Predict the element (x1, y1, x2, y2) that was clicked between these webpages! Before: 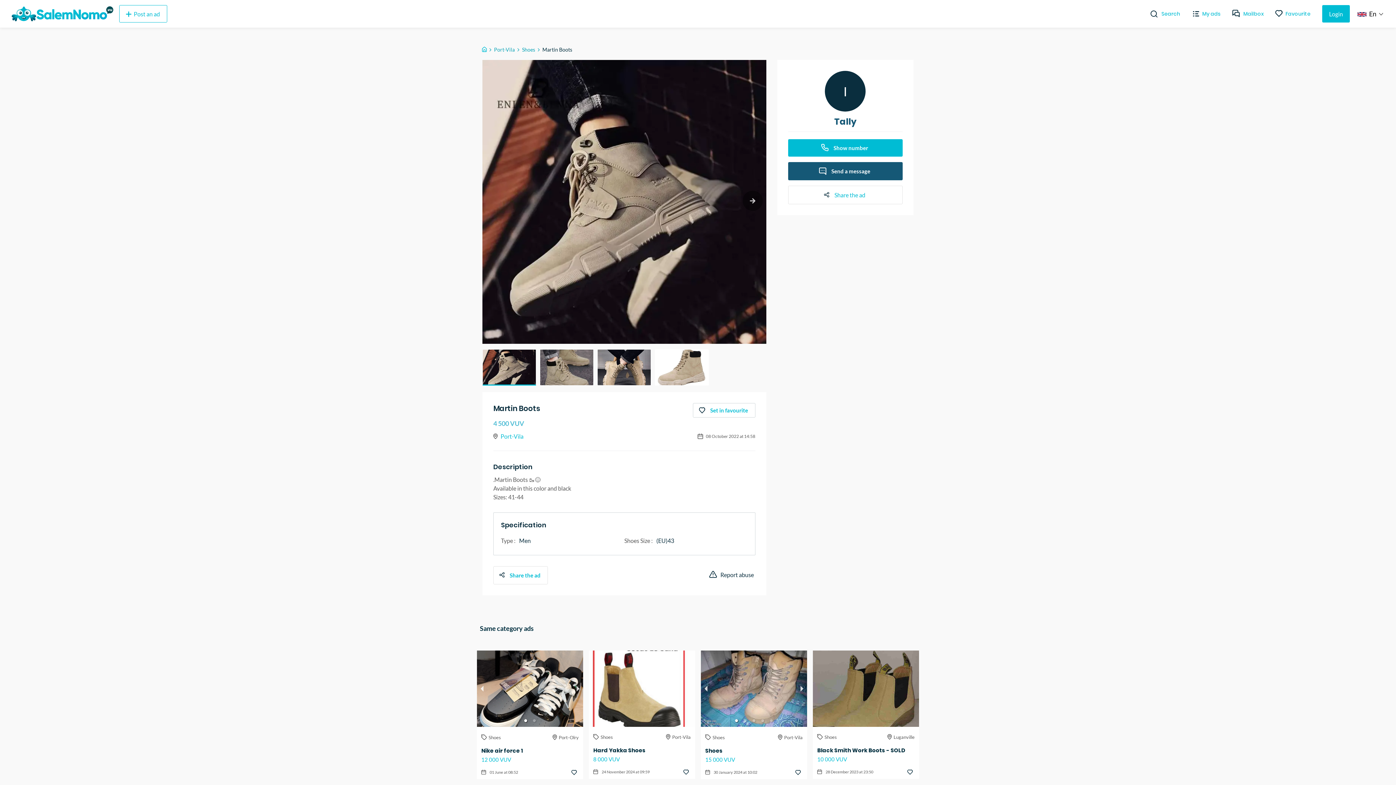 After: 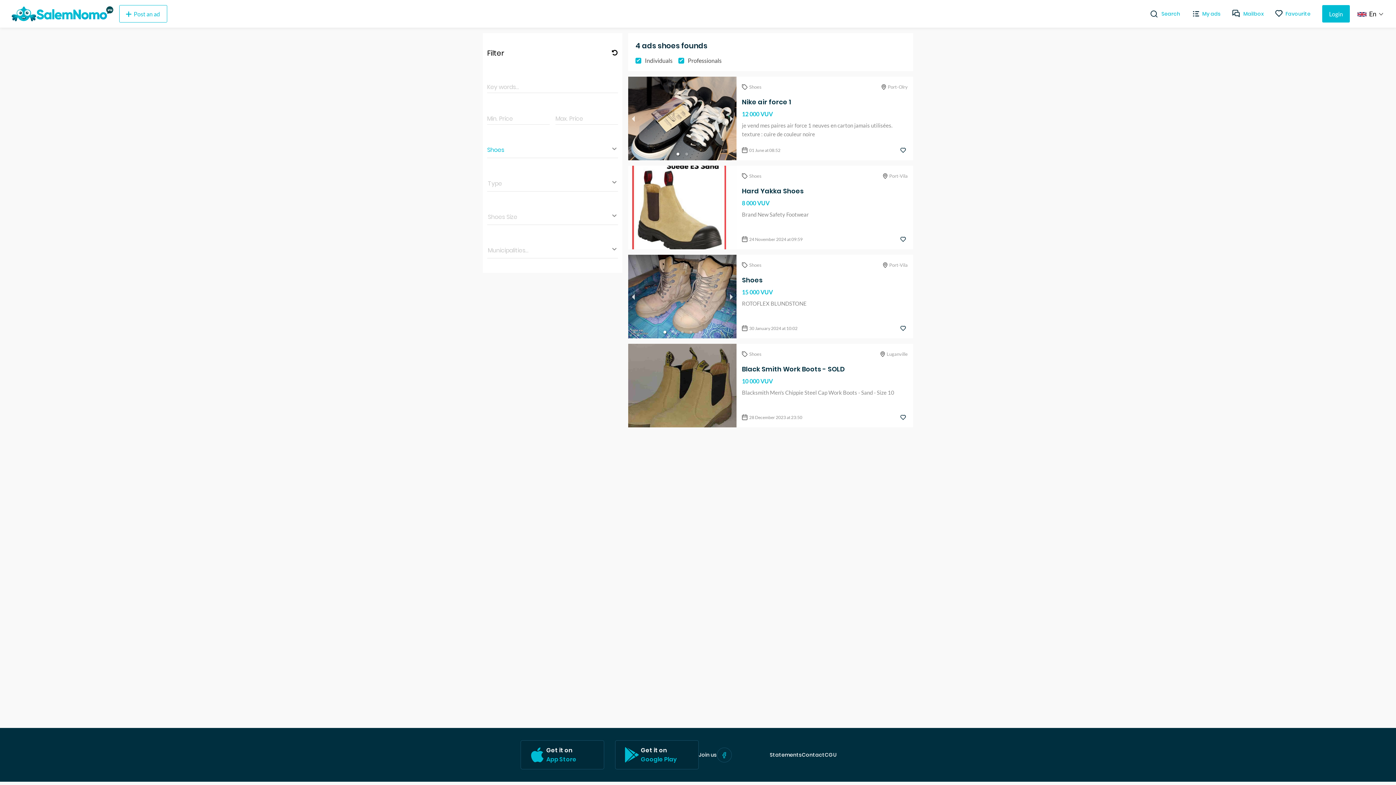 Action: bbox: (817, 728, 885, 746) label: Shoes